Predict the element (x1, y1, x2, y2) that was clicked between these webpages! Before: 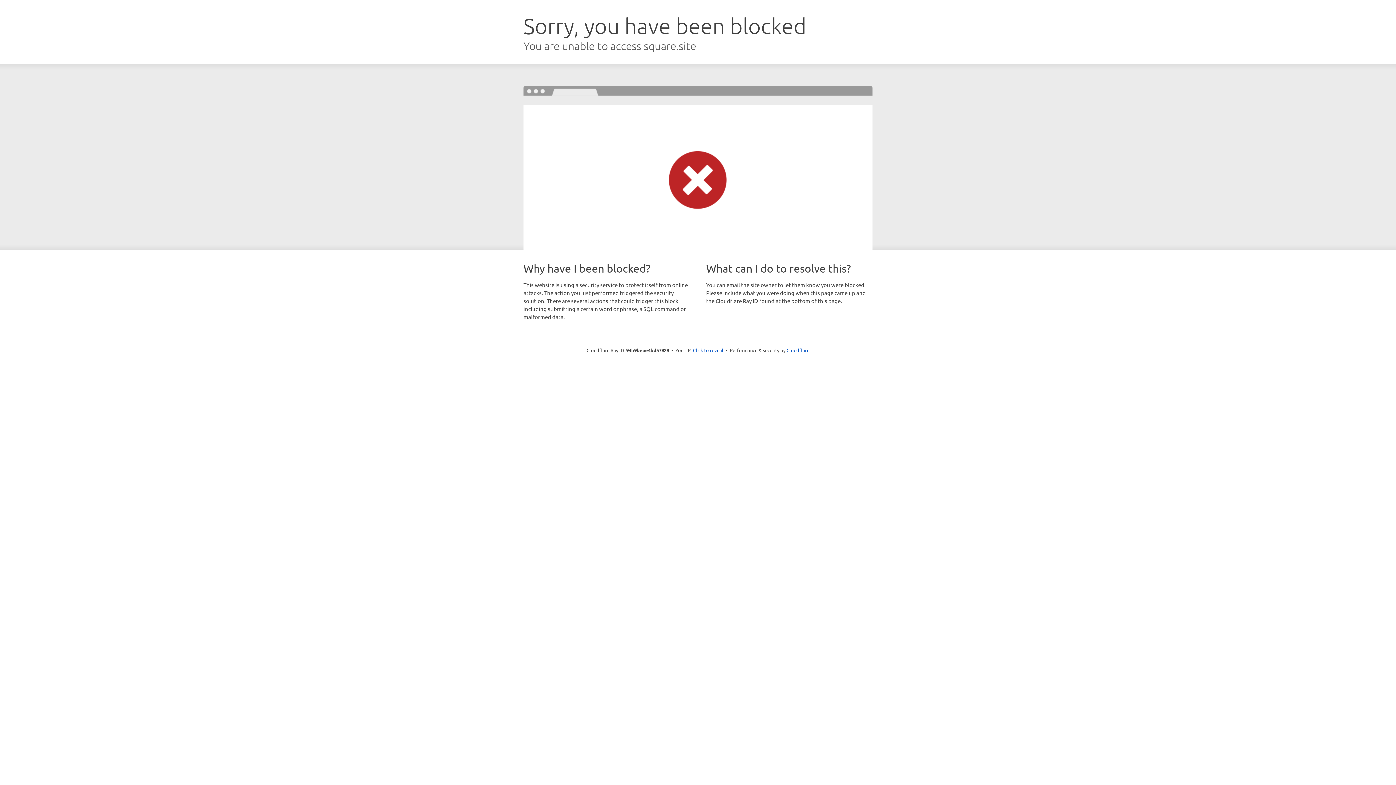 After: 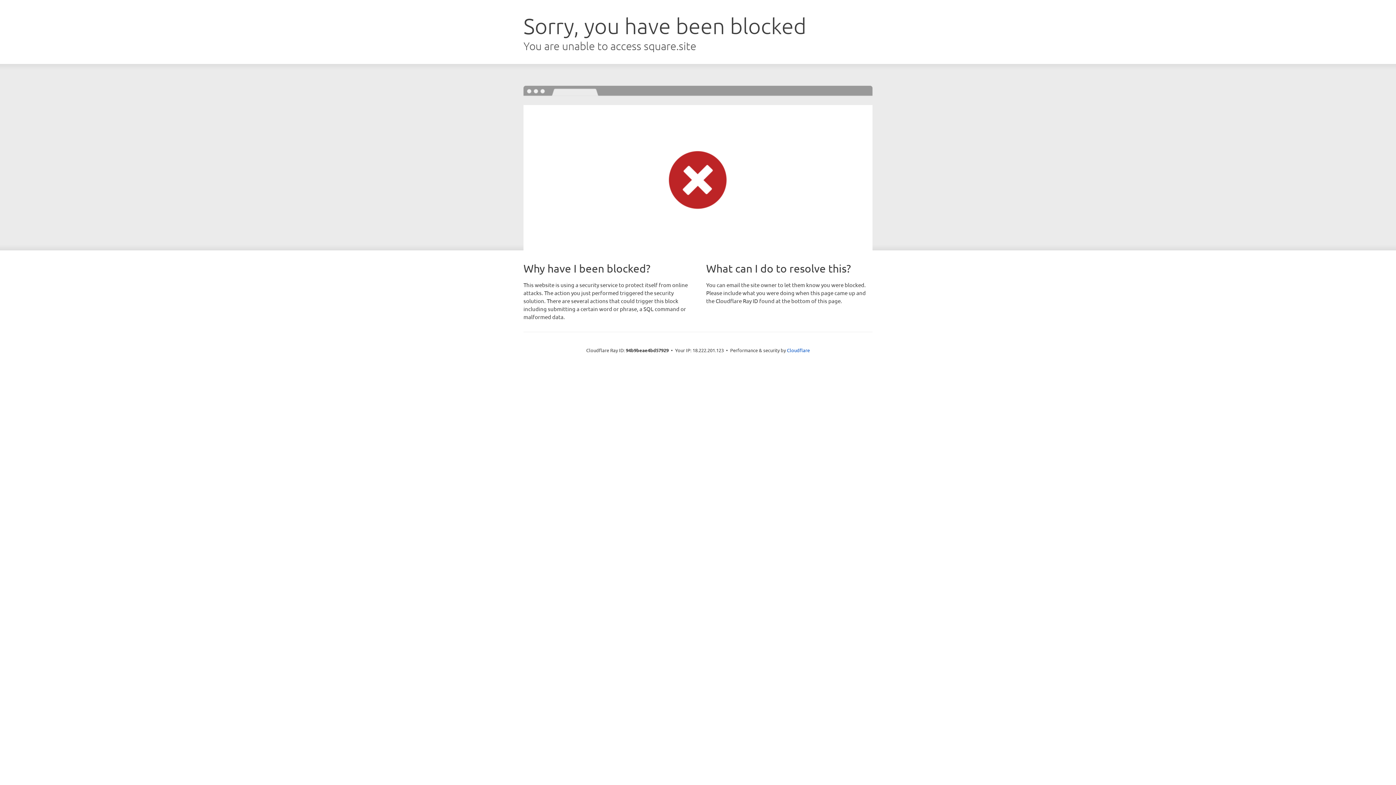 Action: label: Click to reveal bbox: (693, 346, 723, 353)